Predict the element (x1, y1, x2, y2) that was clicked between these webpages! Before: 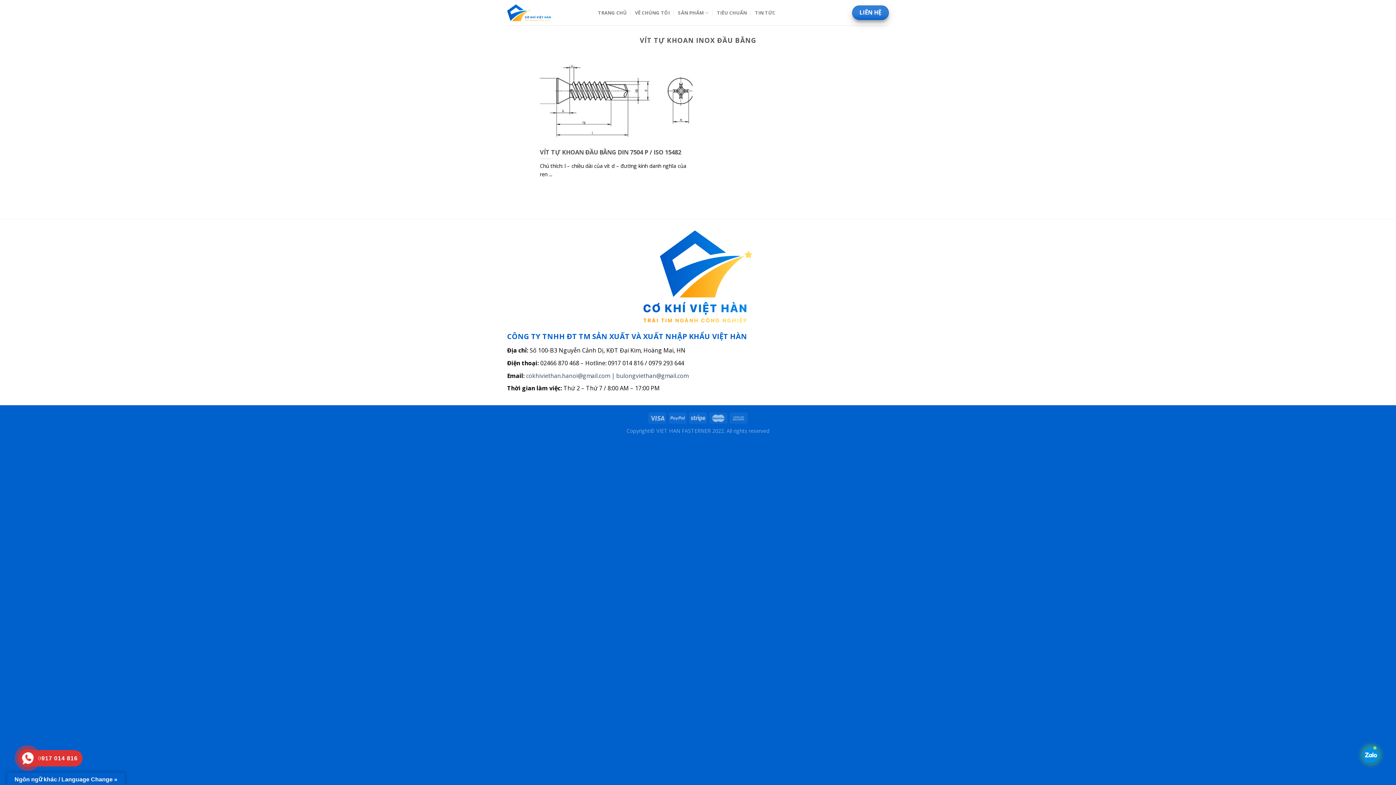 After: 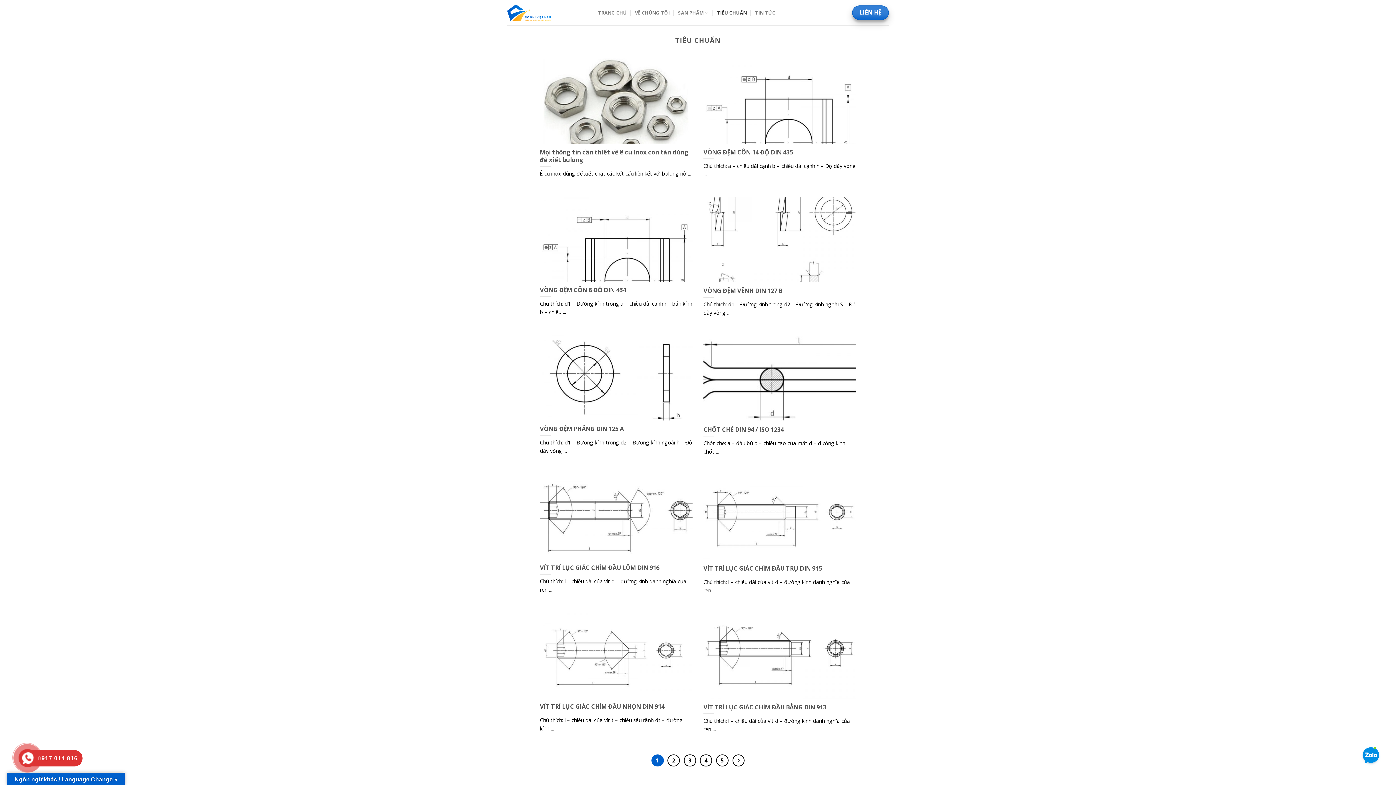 Action: bbox: (717, 7, 747, 18) label: TIÊU CHUẨN